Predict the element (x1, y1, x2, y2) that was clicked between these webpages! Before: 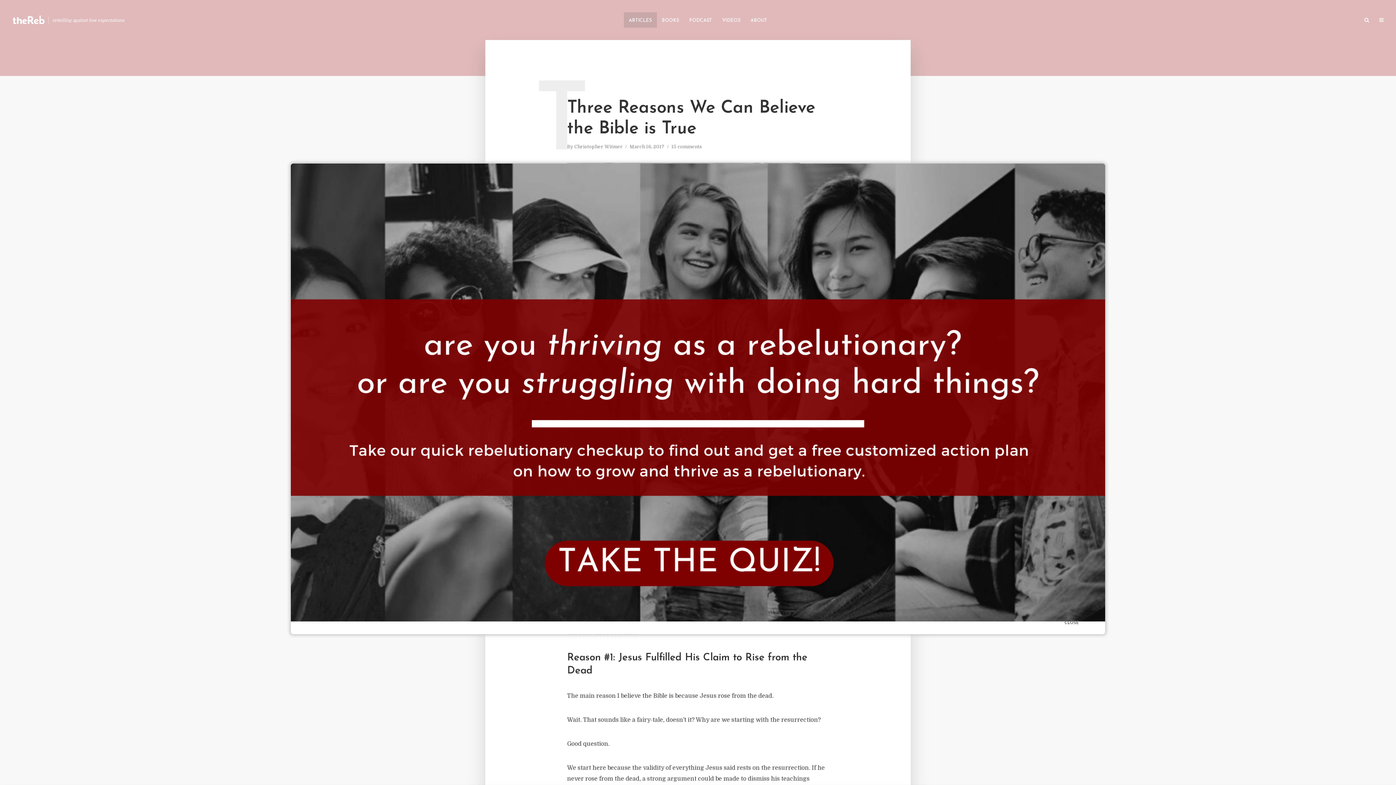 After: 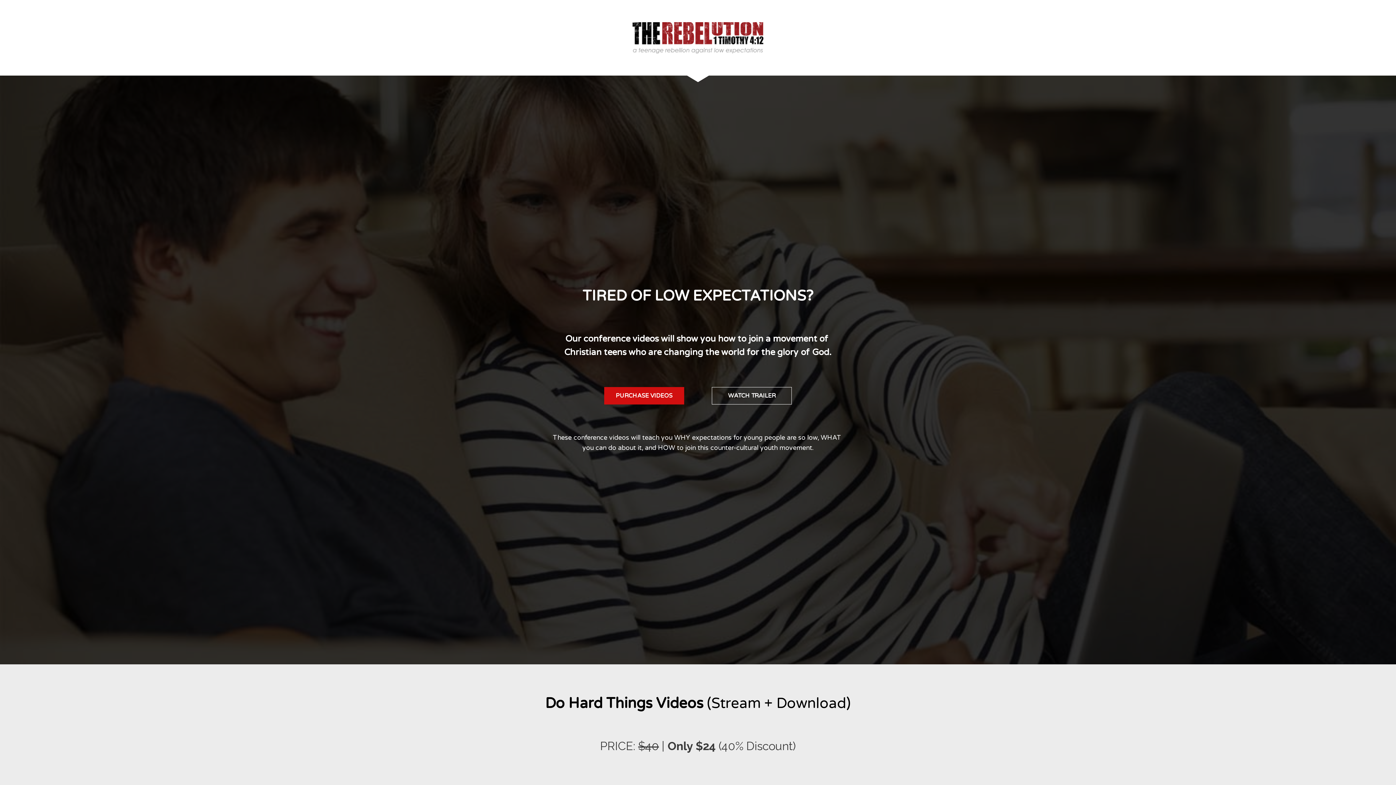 Action: label: VIDEOS bbox: (717, 12, 745, 27)